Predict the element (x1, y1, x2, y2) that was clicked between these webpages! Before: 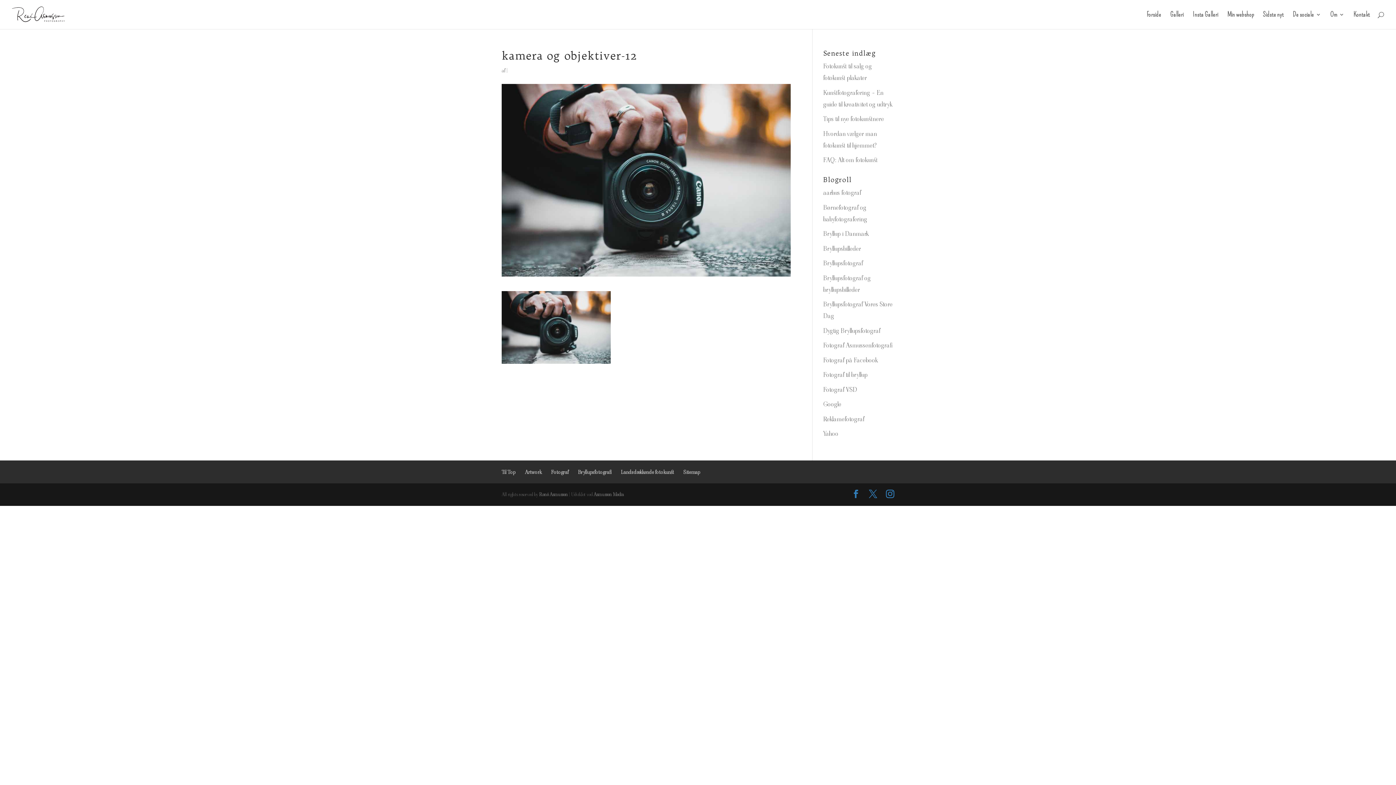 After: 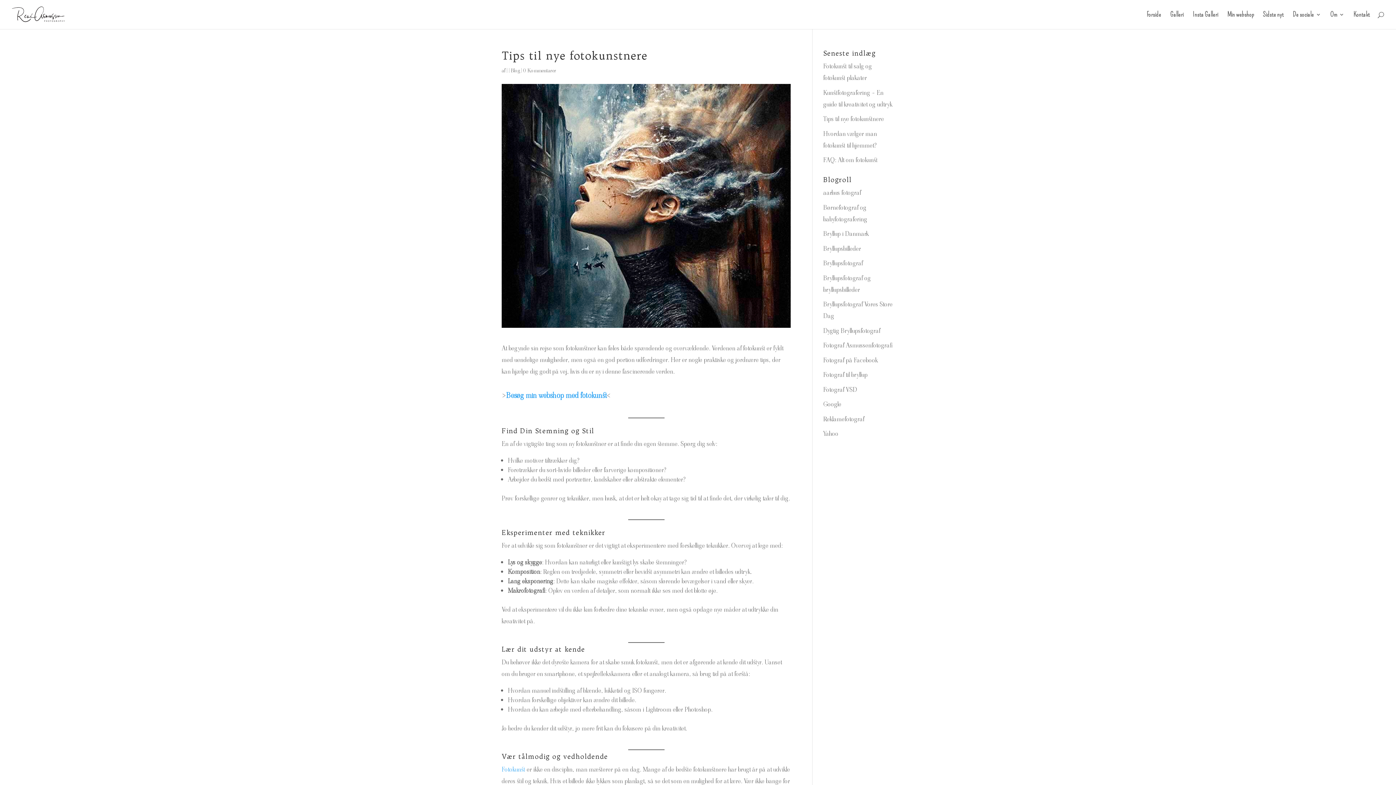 Action: bbox: (823, 114, 884, 123) label: Tips til nye fotokunstnere